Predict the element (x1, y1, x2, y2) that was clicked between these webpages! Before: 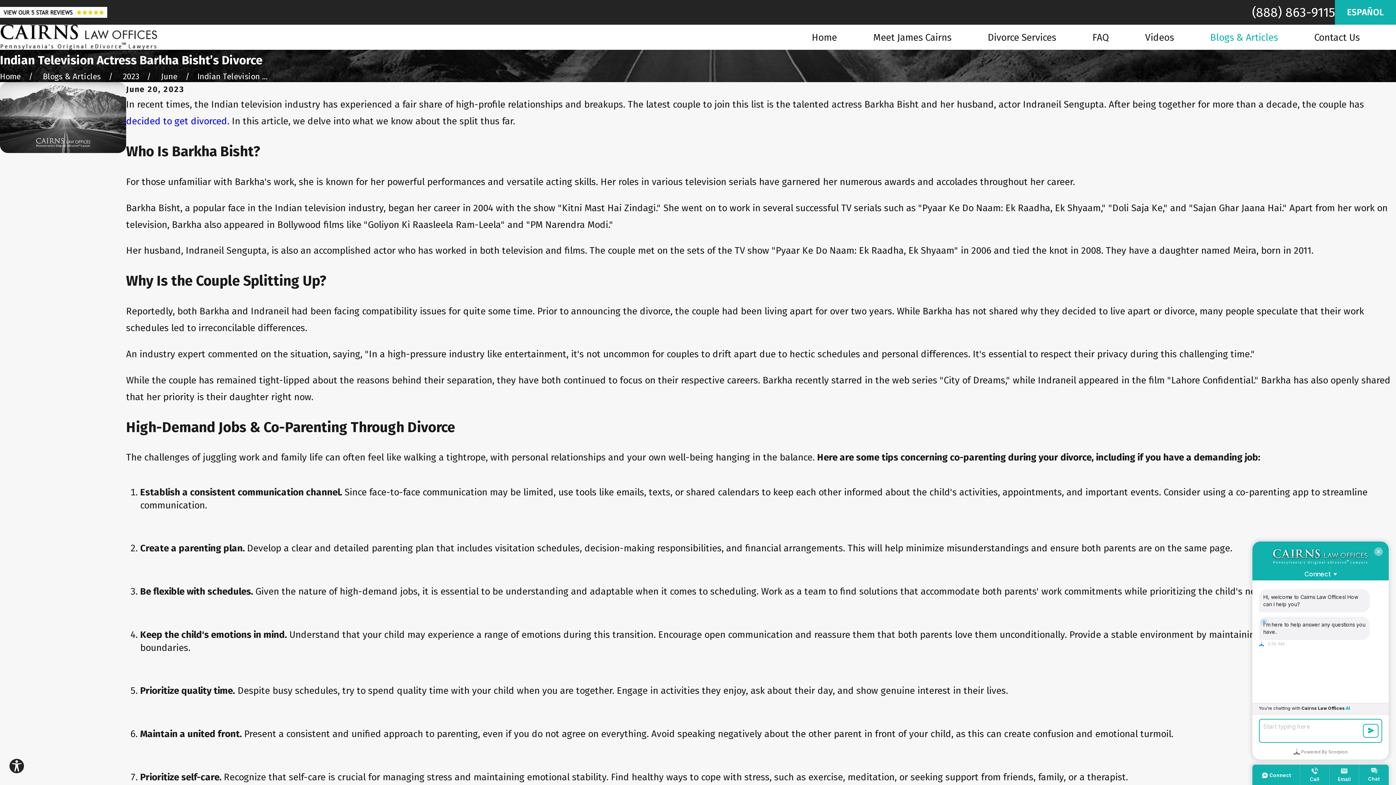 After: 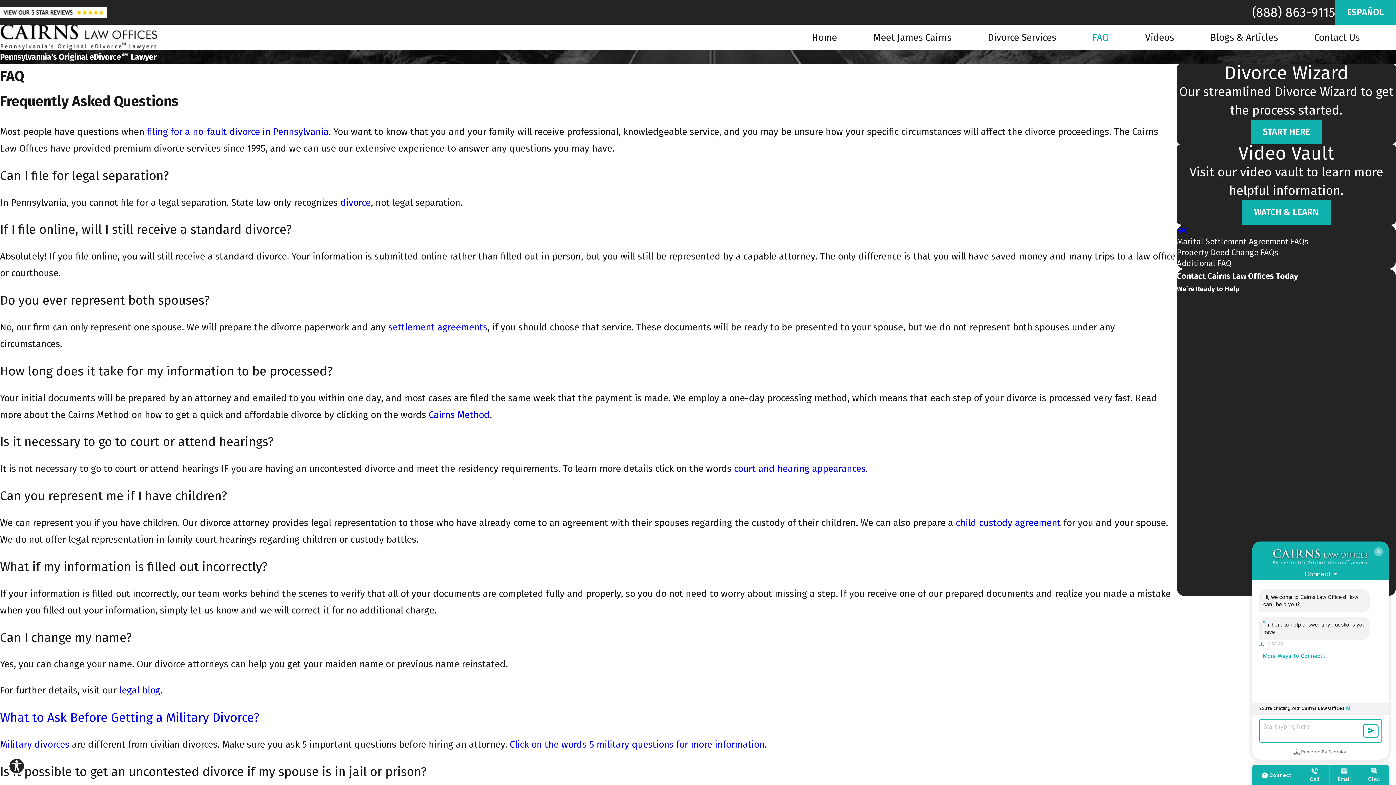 Action: bbox: (1092, 30, 1109, 43) label: FAQ